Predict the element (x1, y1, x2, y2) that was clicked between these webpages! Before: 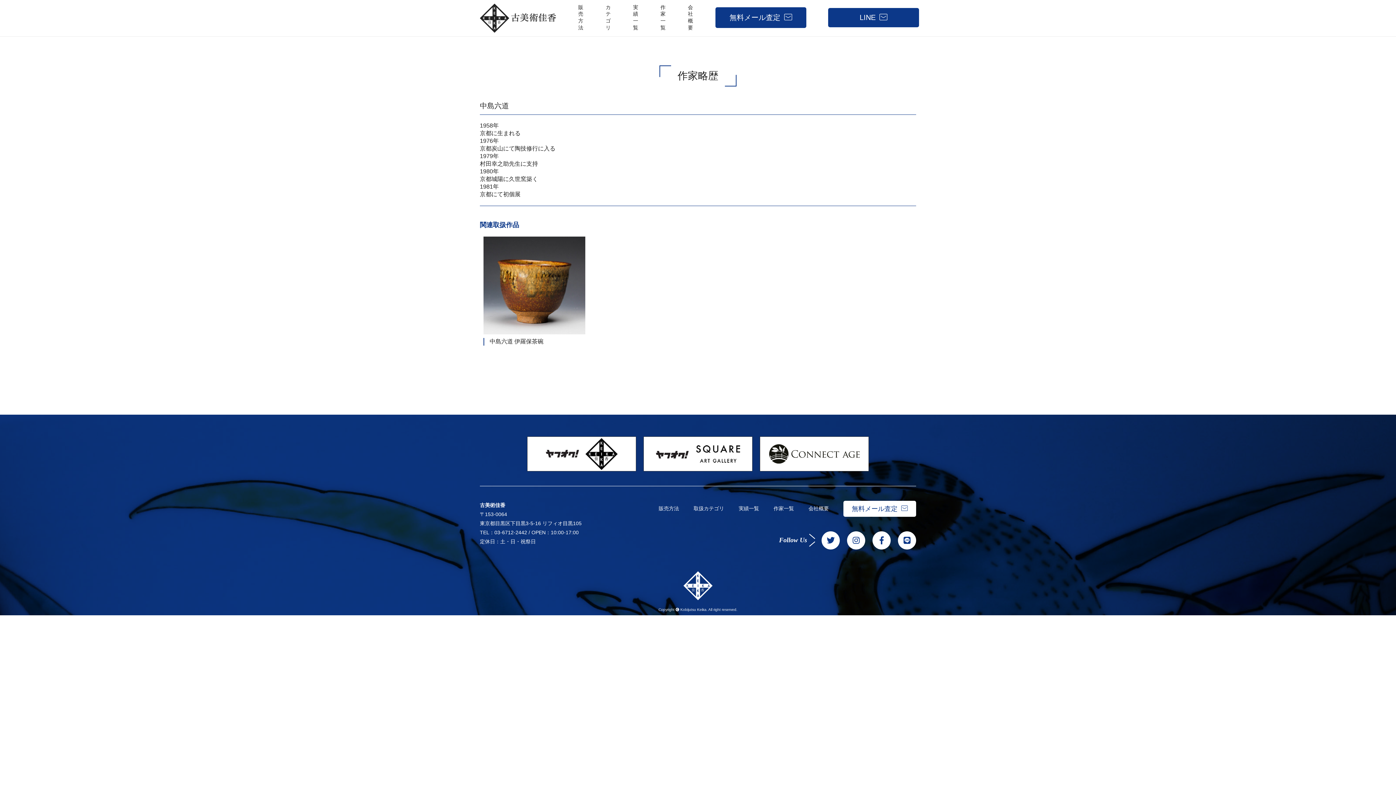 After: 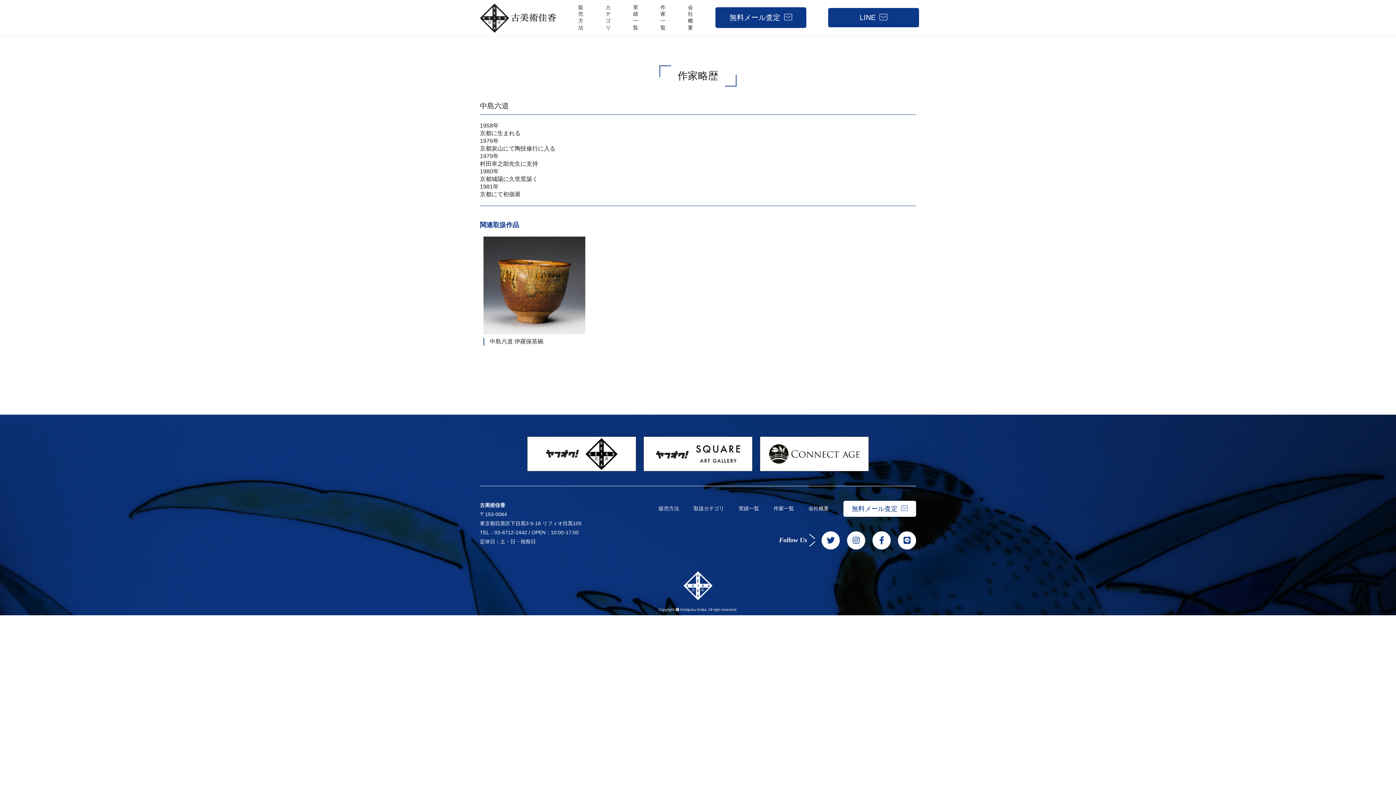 Action: bbox: (756, 436, 872, 471)